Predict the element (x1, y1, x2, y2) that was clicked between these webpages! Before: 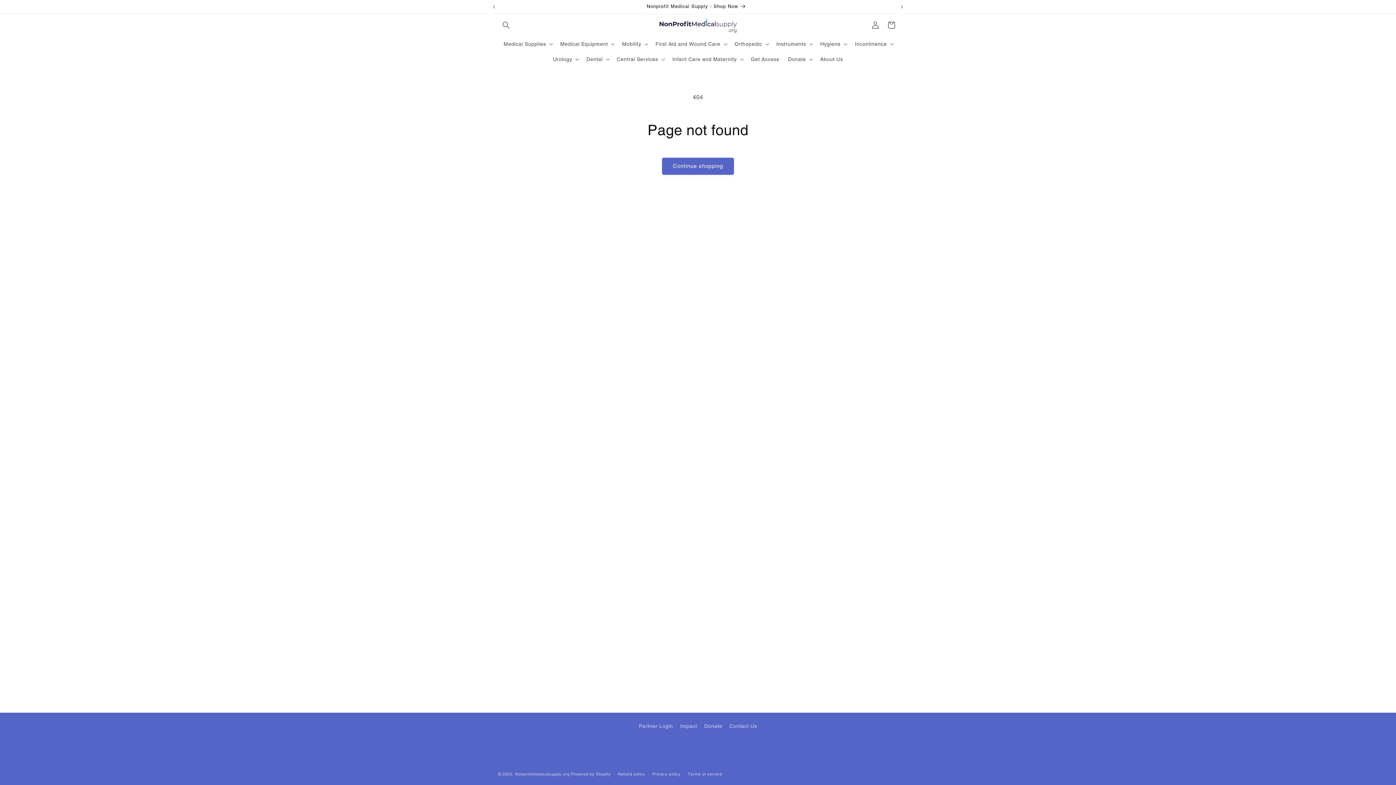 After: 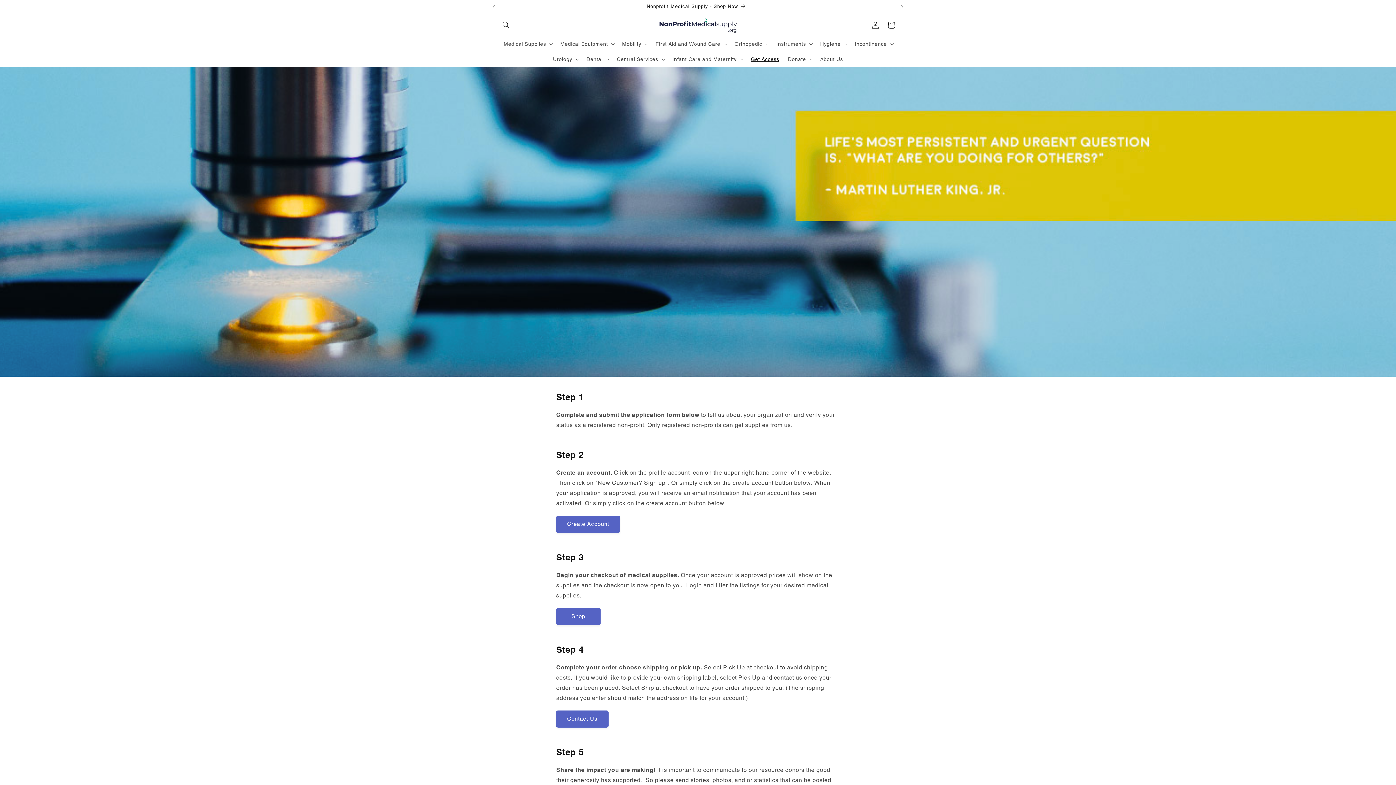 Action: label: Get Access bbox: (746, 51, 783, 66)